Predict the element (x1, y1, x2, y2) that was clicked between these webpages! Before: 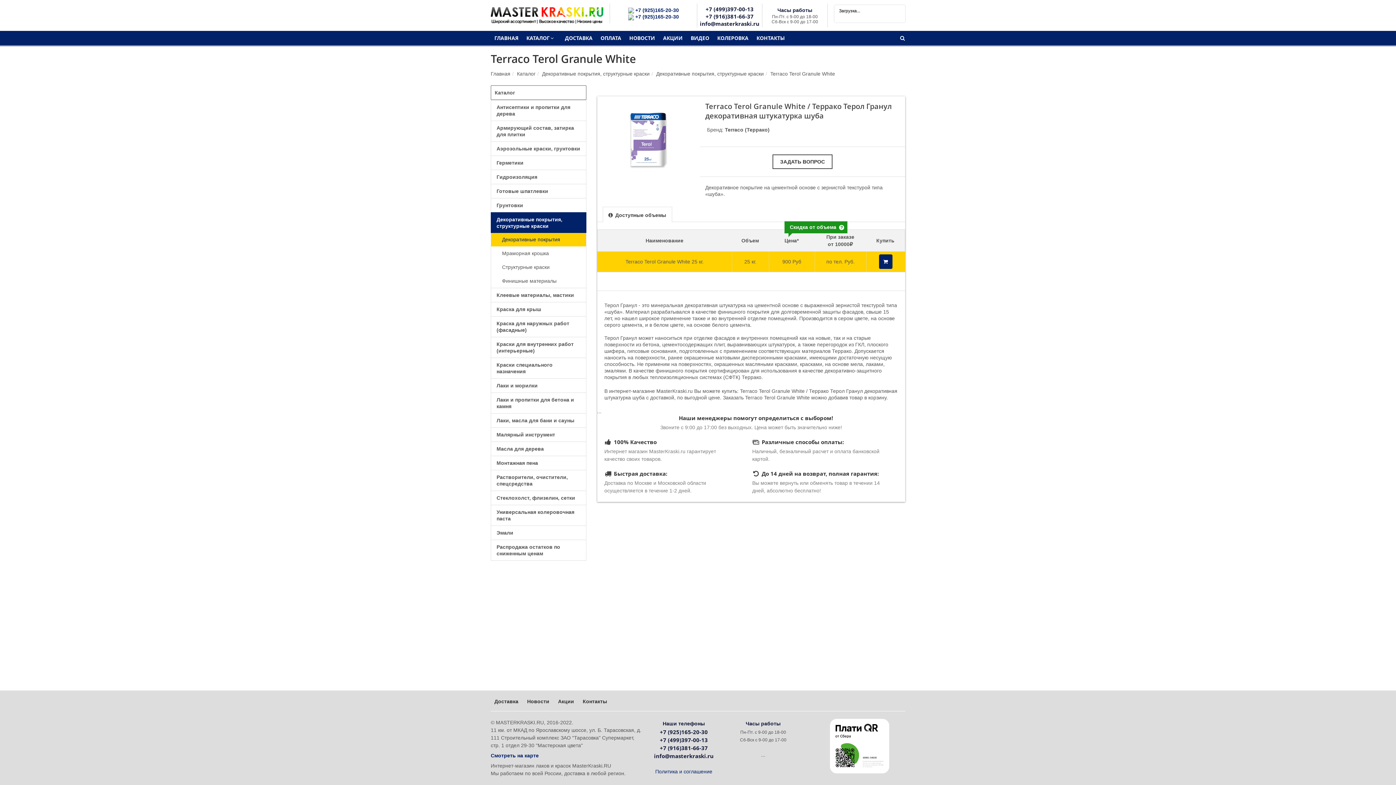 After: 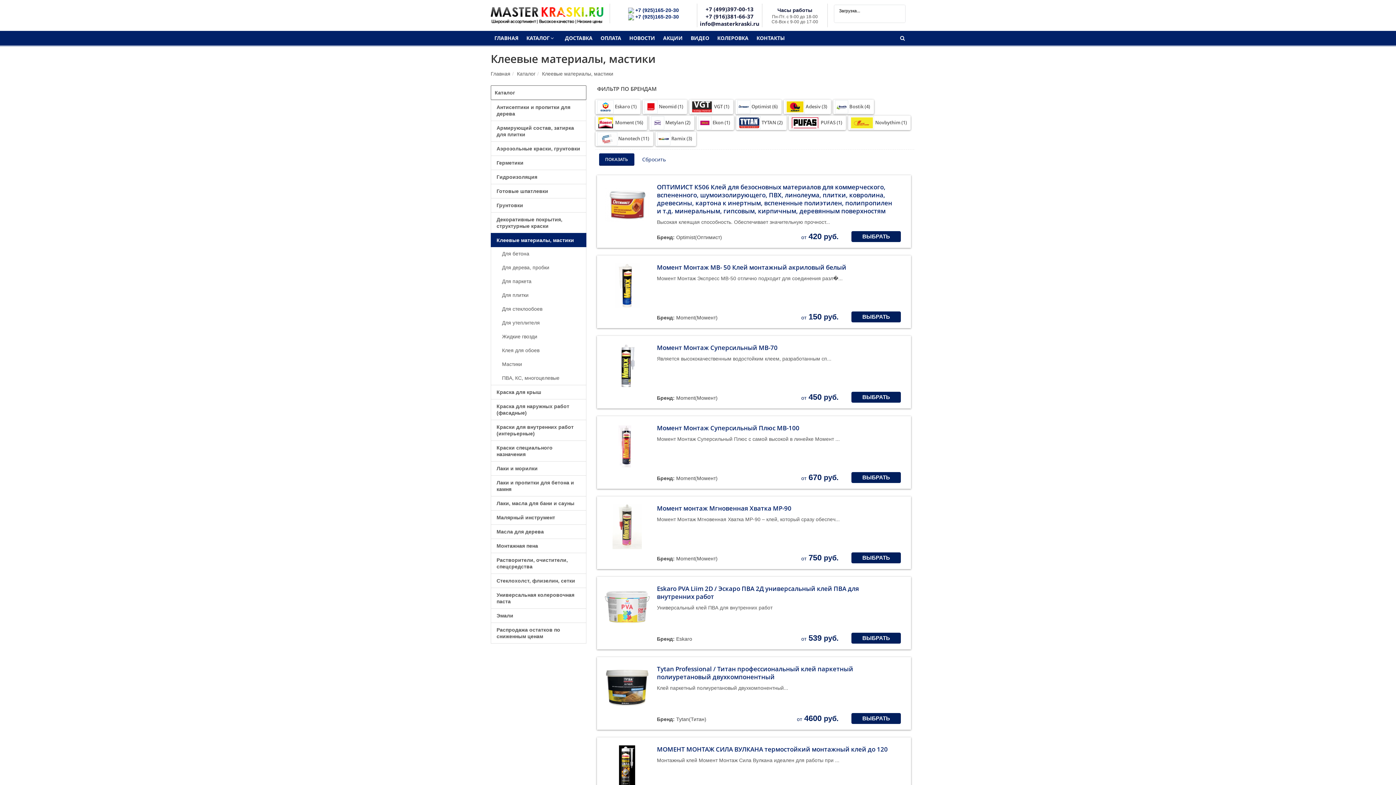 Action: label: Клеевые материалы, мастики bbox: (490, 288, 586, 302)